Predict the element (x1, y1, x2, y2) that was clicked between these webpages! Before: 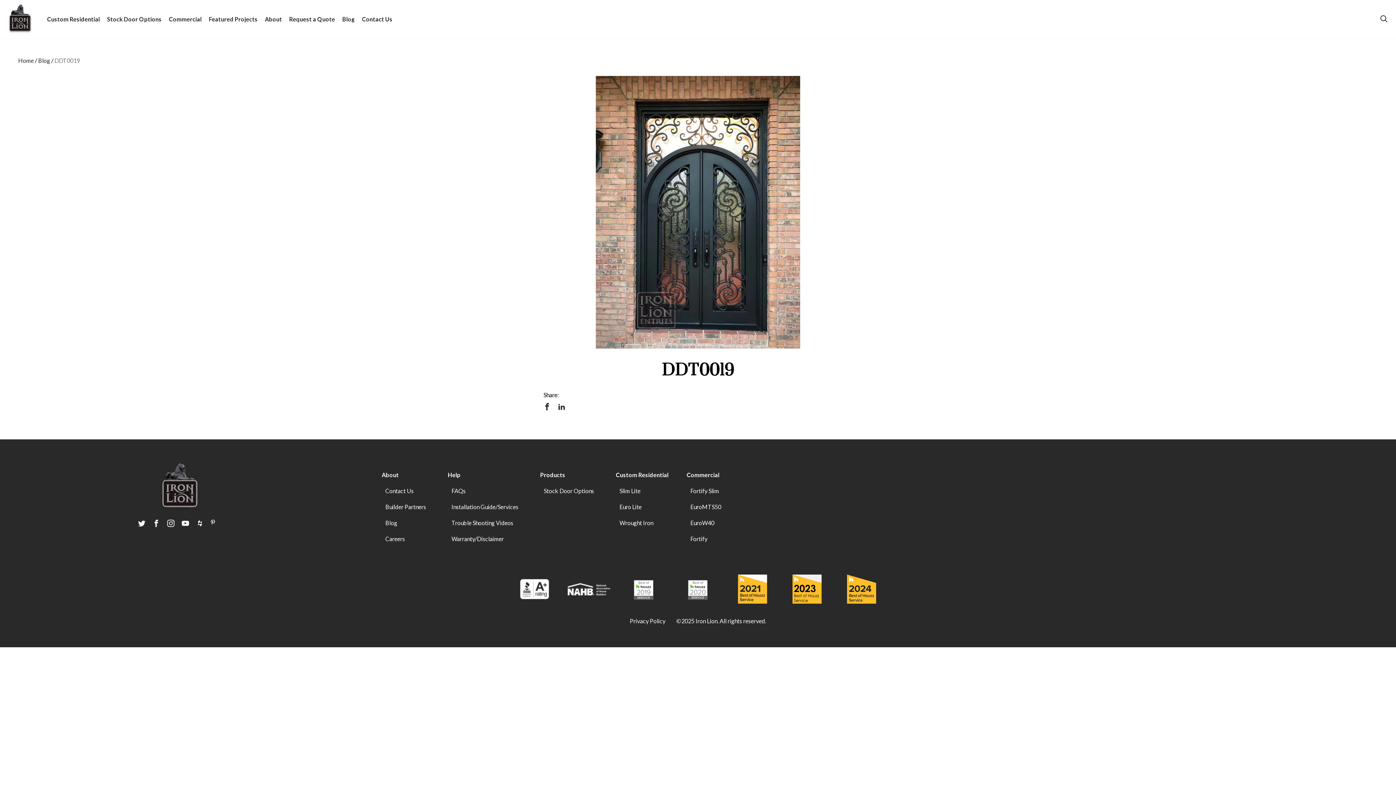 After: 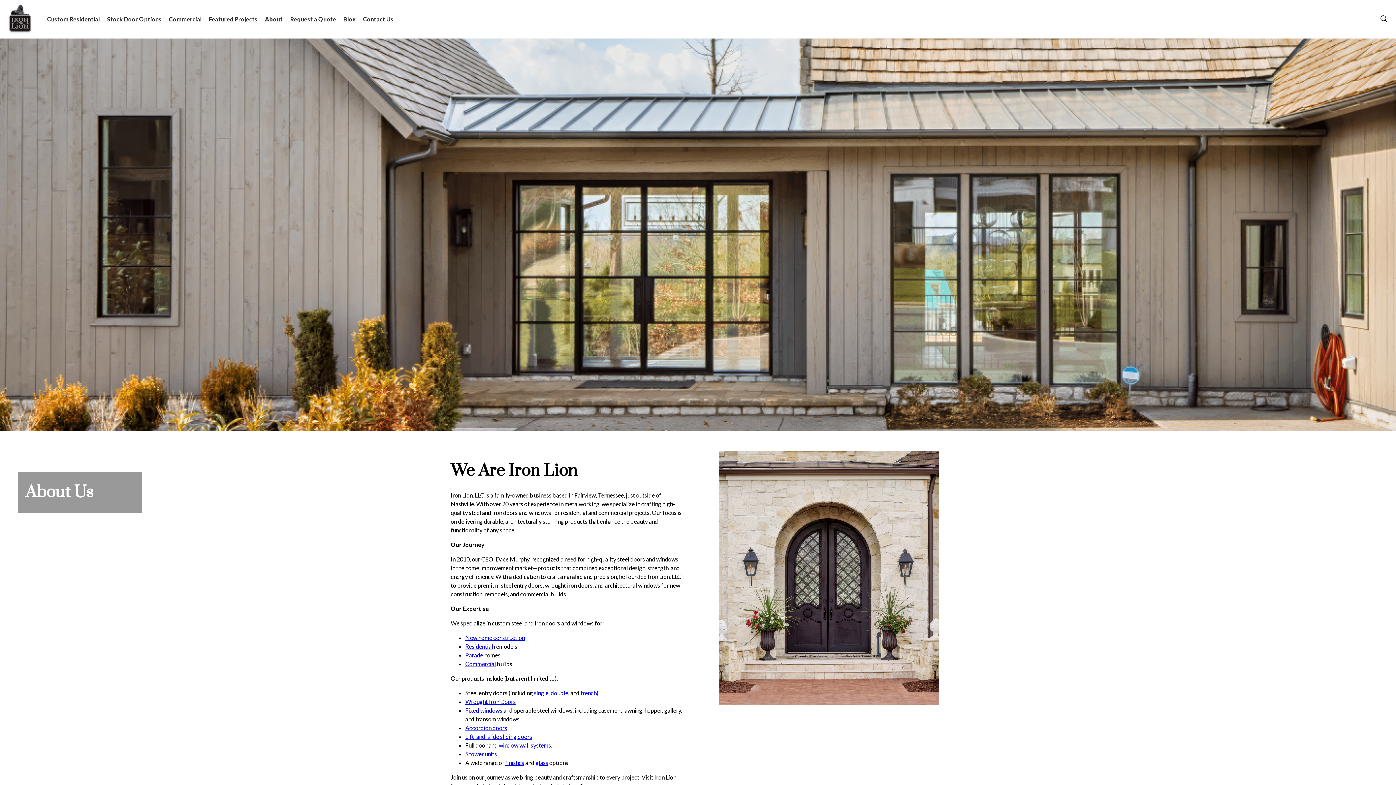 Action: label: About bbox: (264, 15, 282, 22)